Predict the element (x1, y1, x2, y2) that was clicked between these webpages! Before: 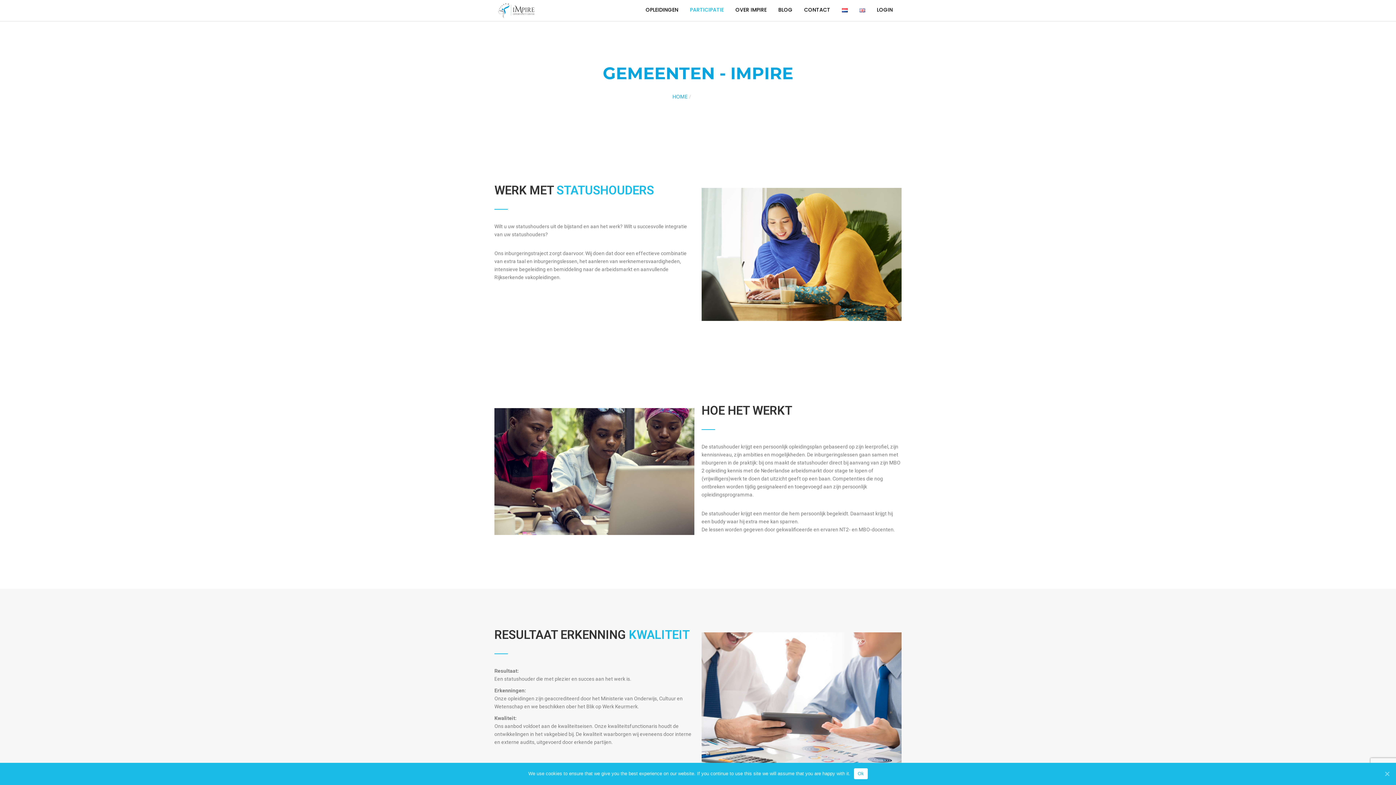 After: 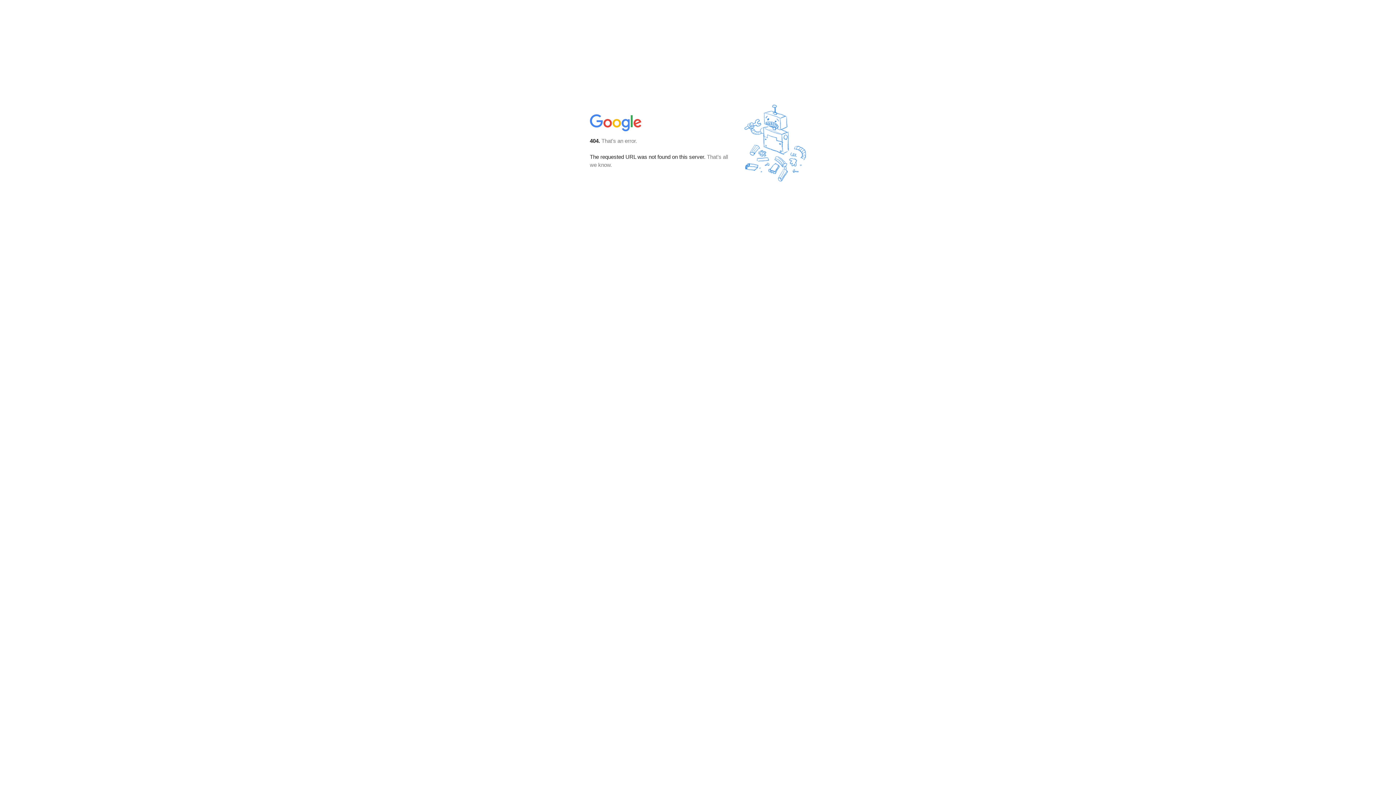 Action: bbox: (872, 0, 898, 19) label: LOGIN